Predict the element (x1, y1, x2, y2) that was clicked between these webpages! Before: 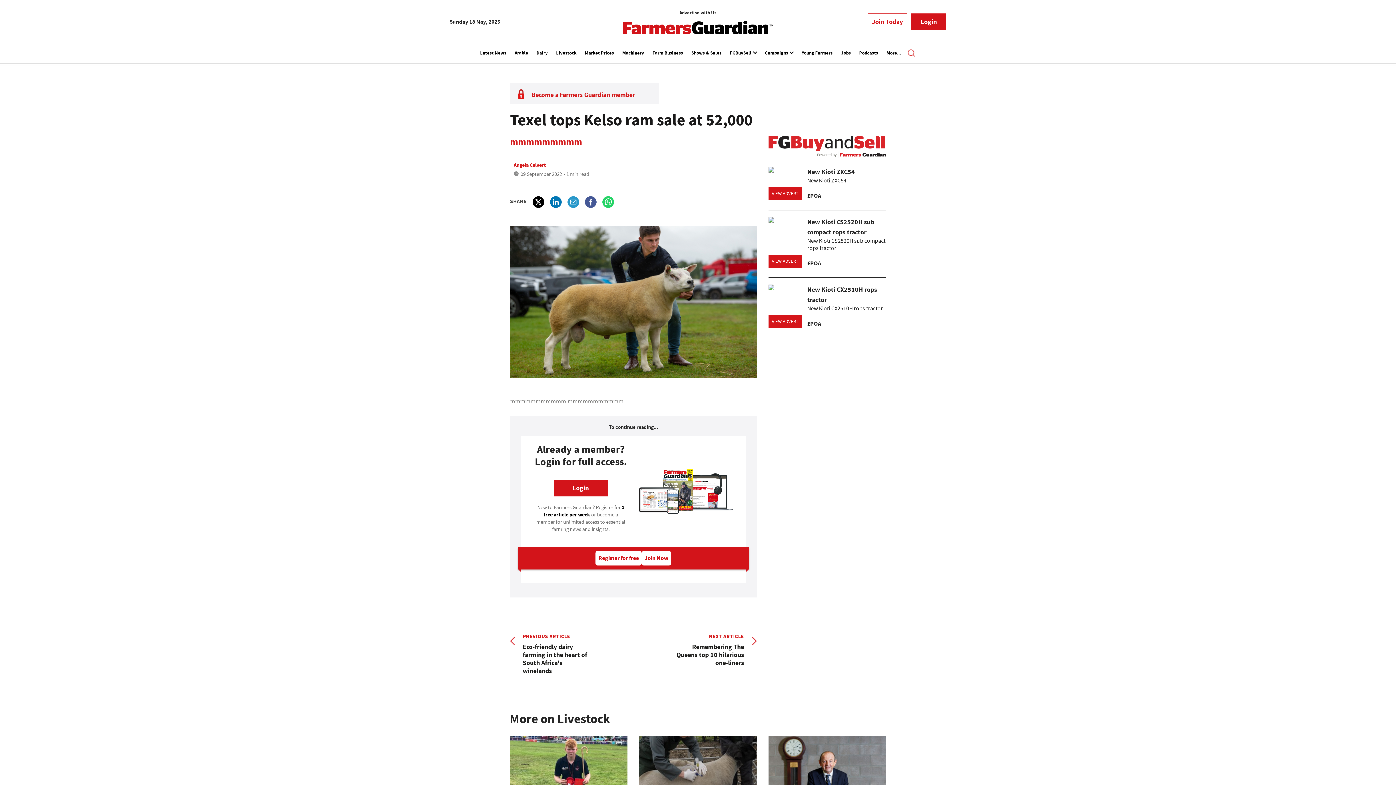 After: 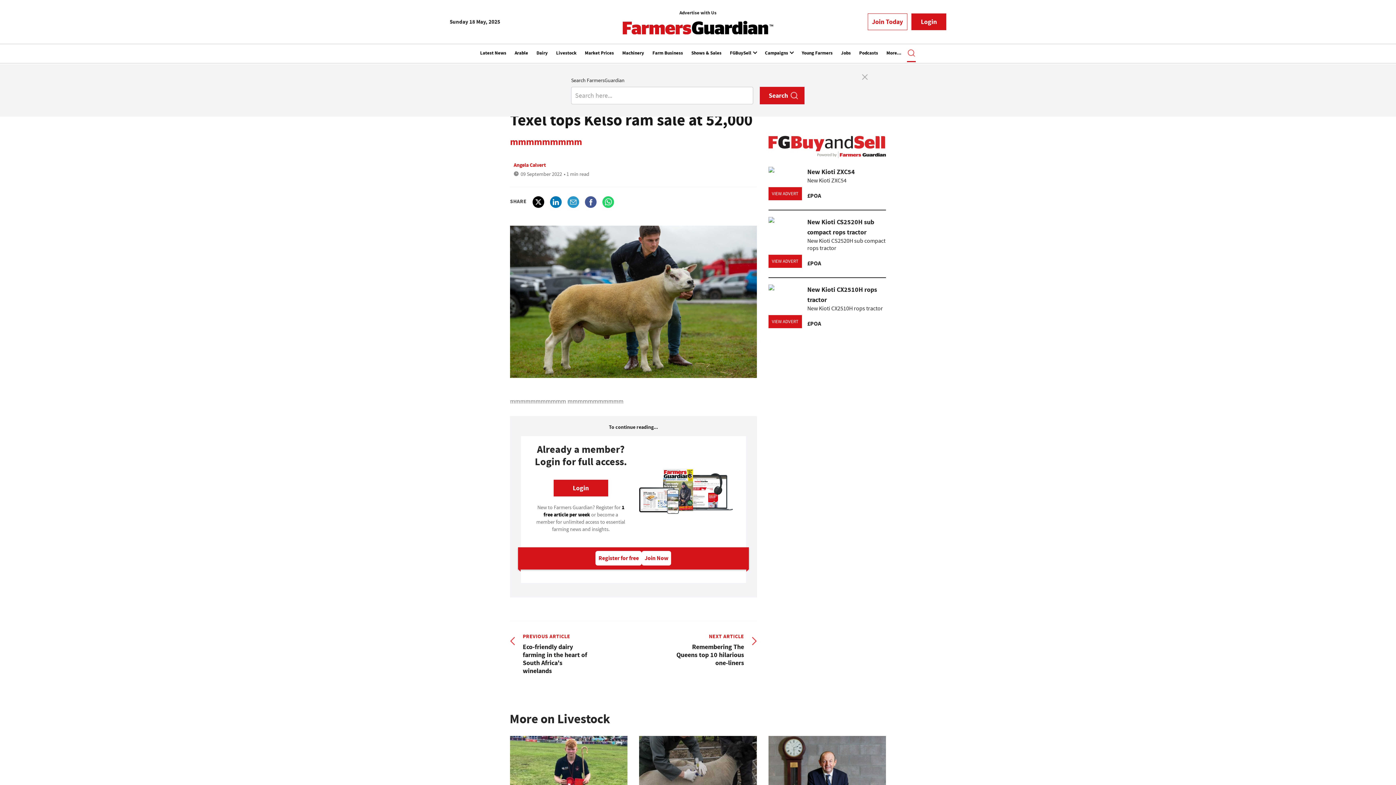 Action: bbox: (907, 45, 916, 62)